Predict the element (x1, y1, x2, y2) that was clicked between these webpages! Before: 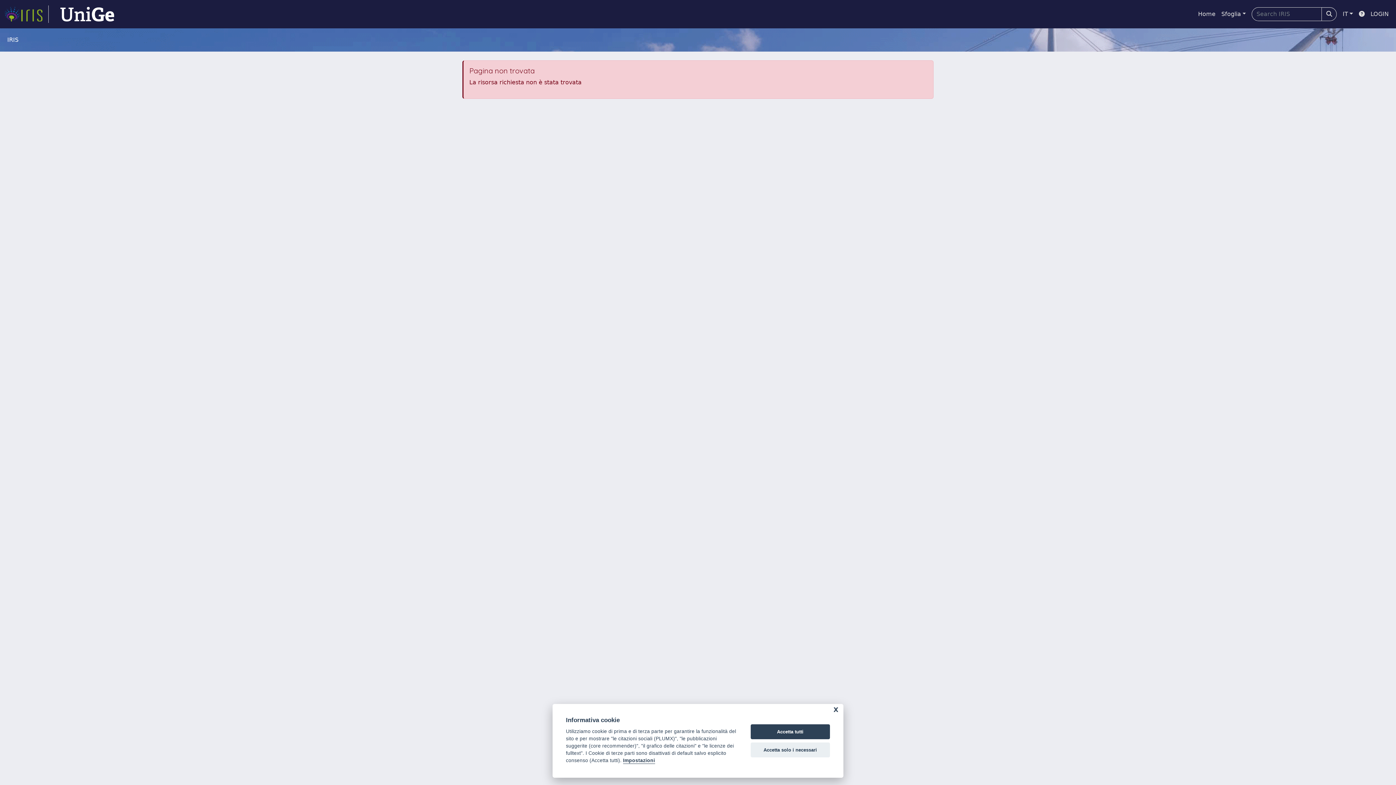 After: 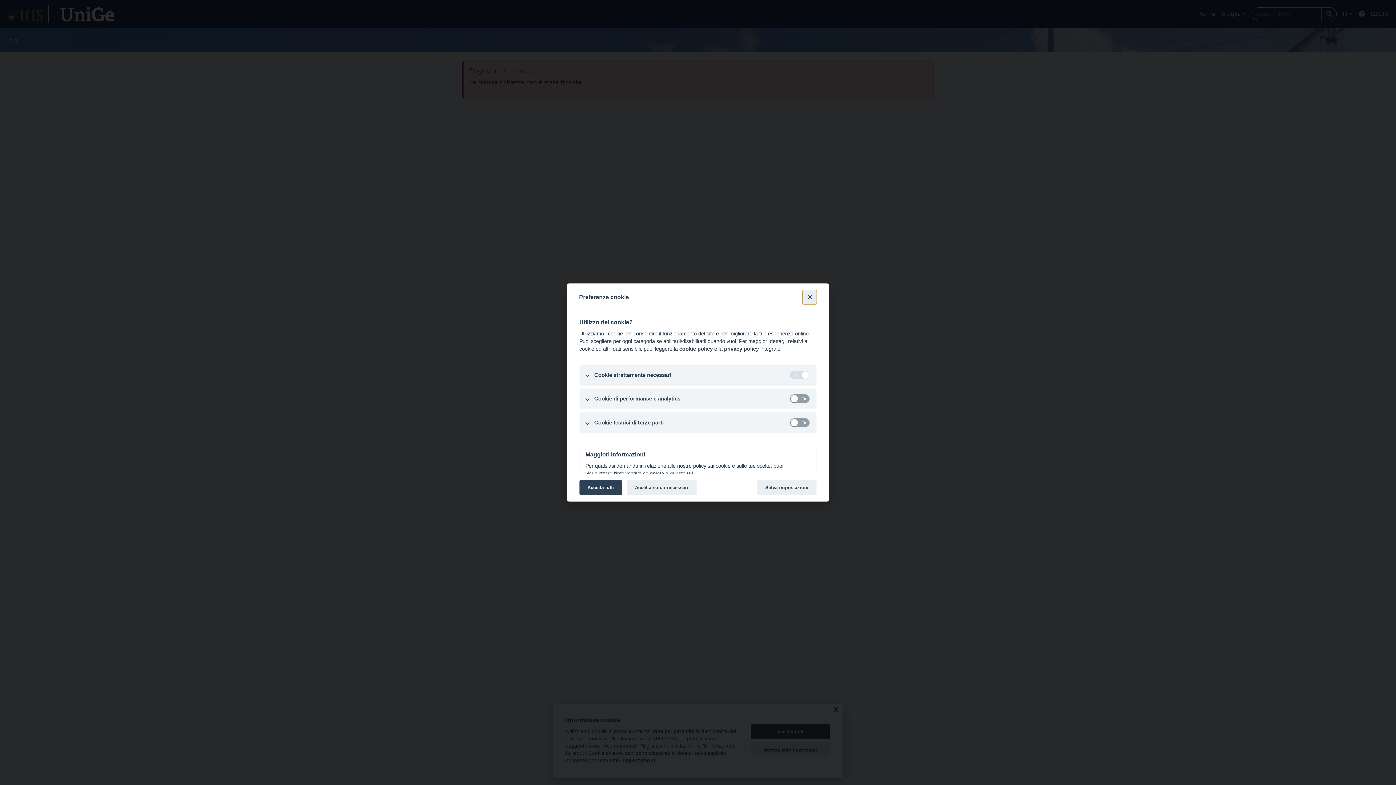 Action: label: Impostazioni bbox: (623, 758, 655, 764)